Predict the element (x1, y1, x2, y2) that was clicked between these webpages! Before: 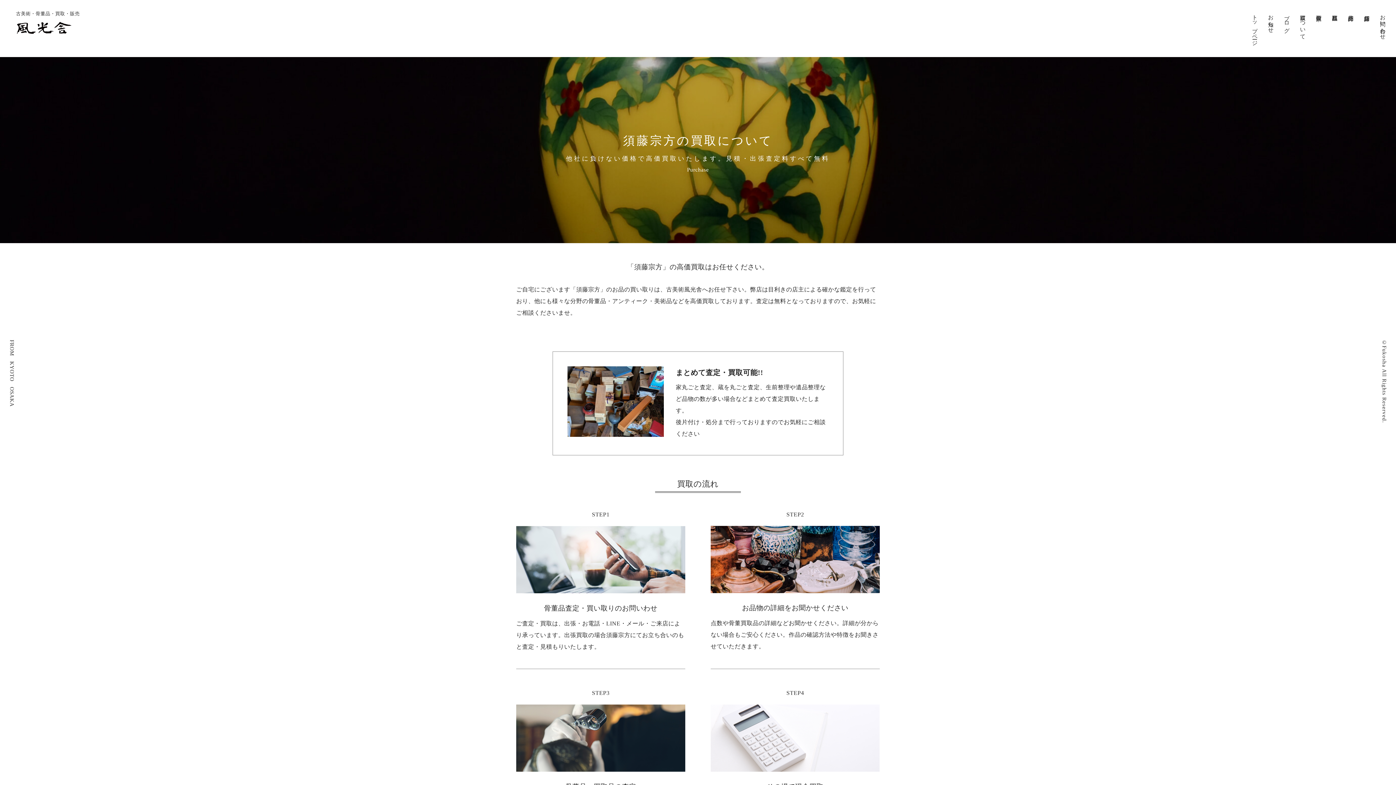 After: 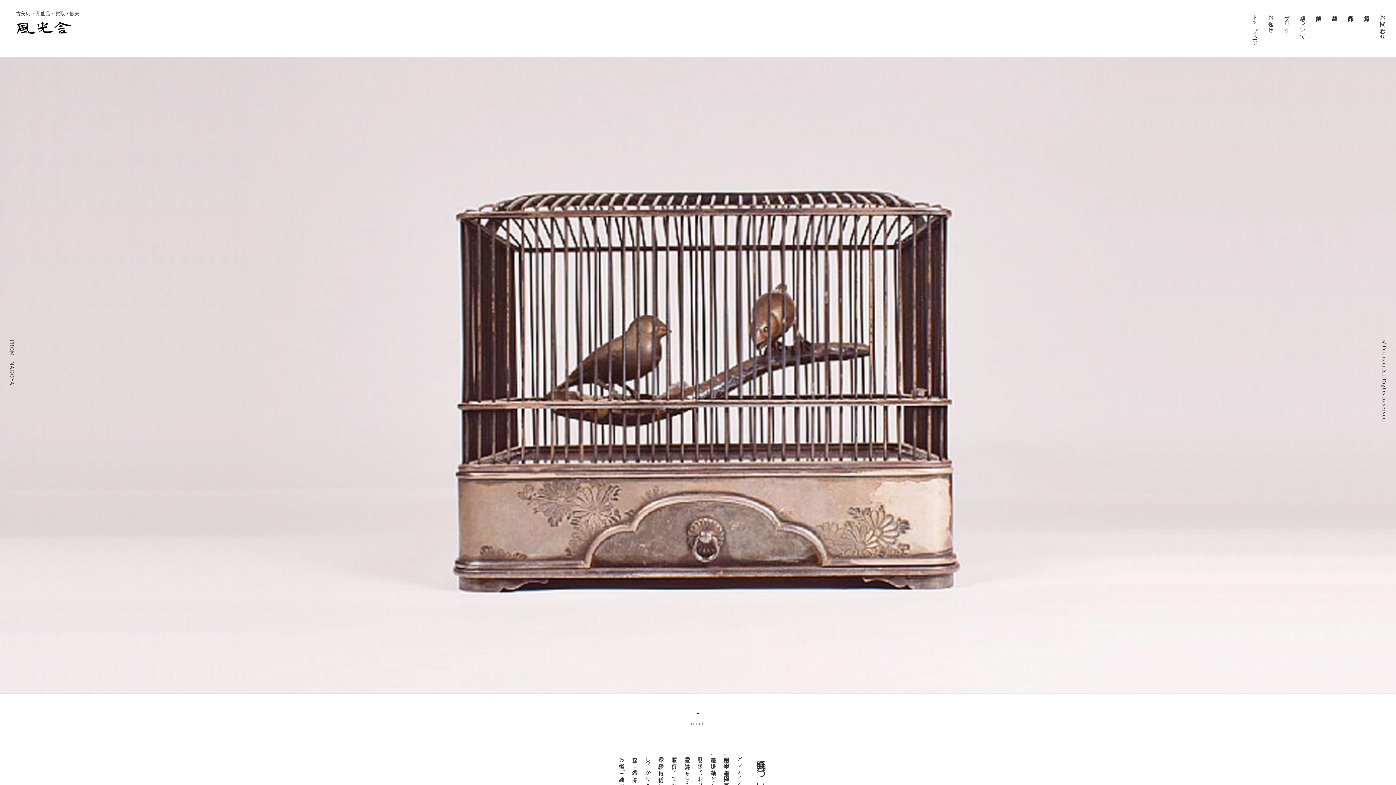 Action: label: トップページ bbox: (1250, 9, 1259, 44)